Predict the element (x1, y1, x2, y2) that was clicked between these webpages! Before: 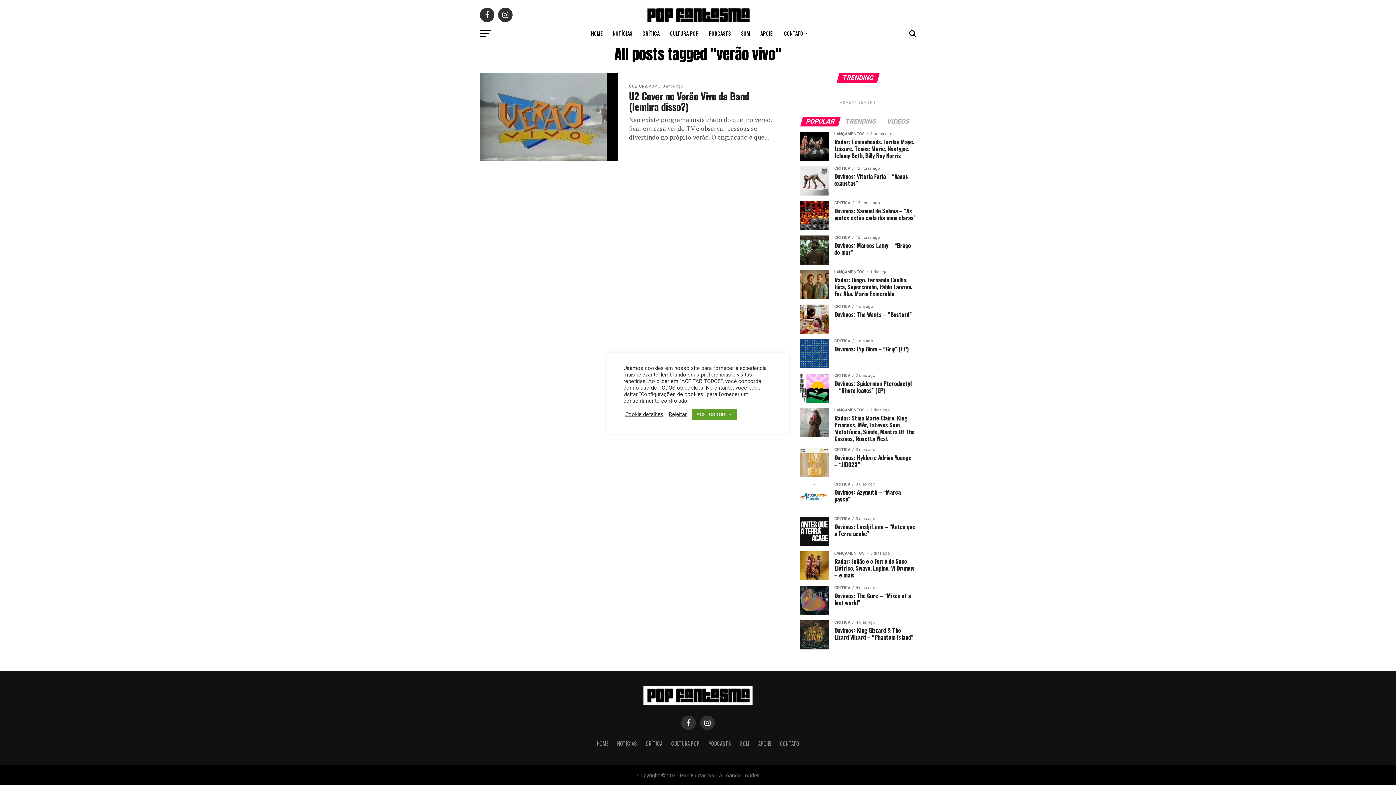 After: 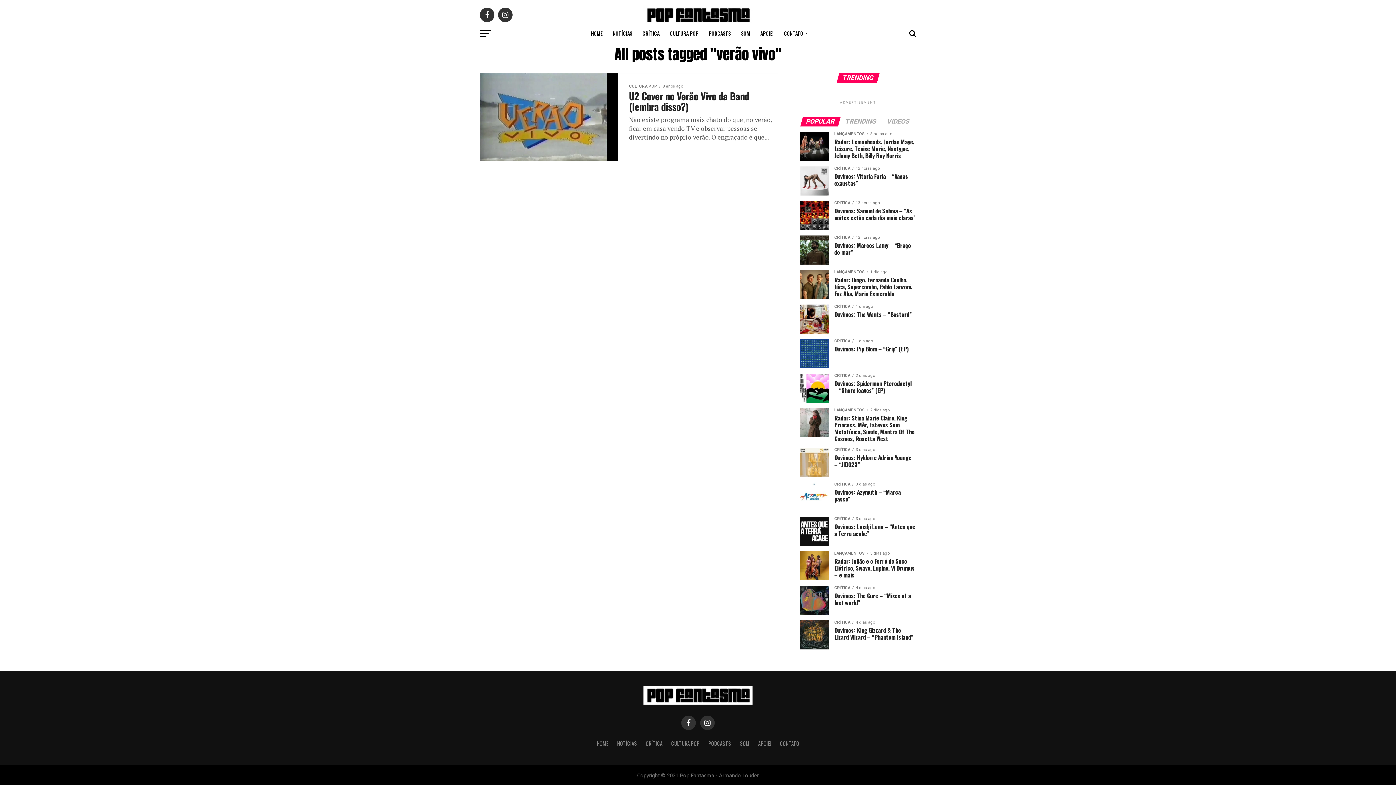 Action: bbox: (669, 411, 686, 417) label: Rejeitar